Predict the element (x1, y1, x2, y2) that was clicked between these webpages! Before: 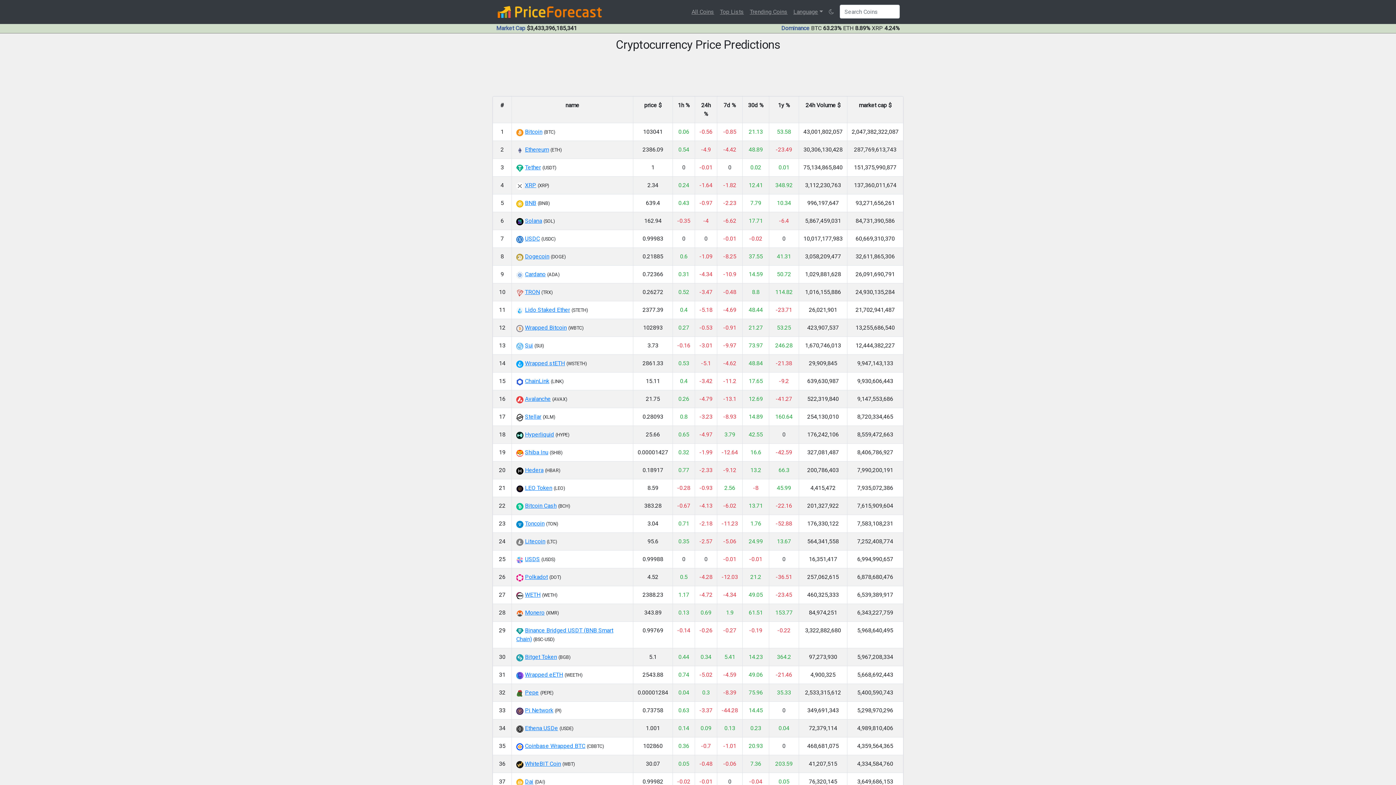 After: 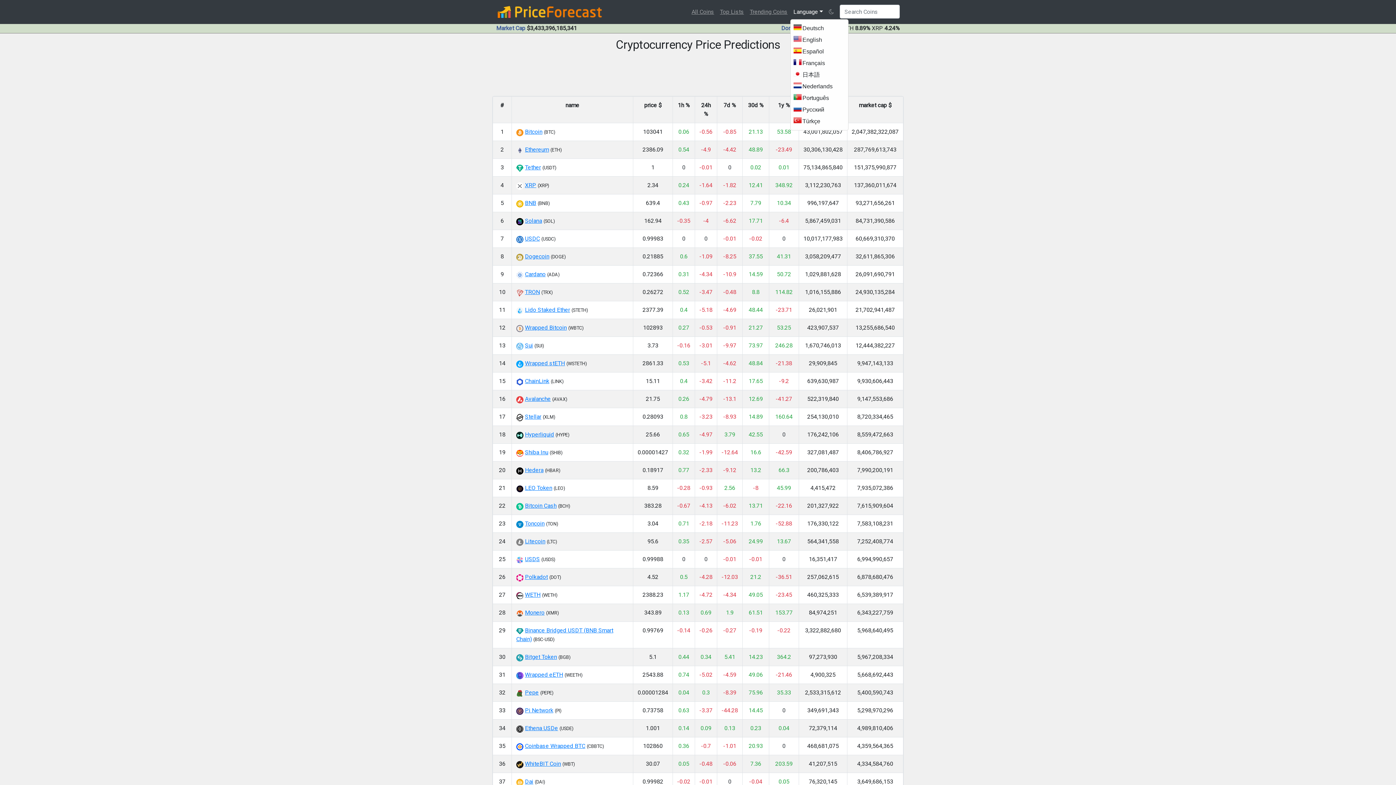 Action: label: Language bbox: (790, 4, 826, 19)